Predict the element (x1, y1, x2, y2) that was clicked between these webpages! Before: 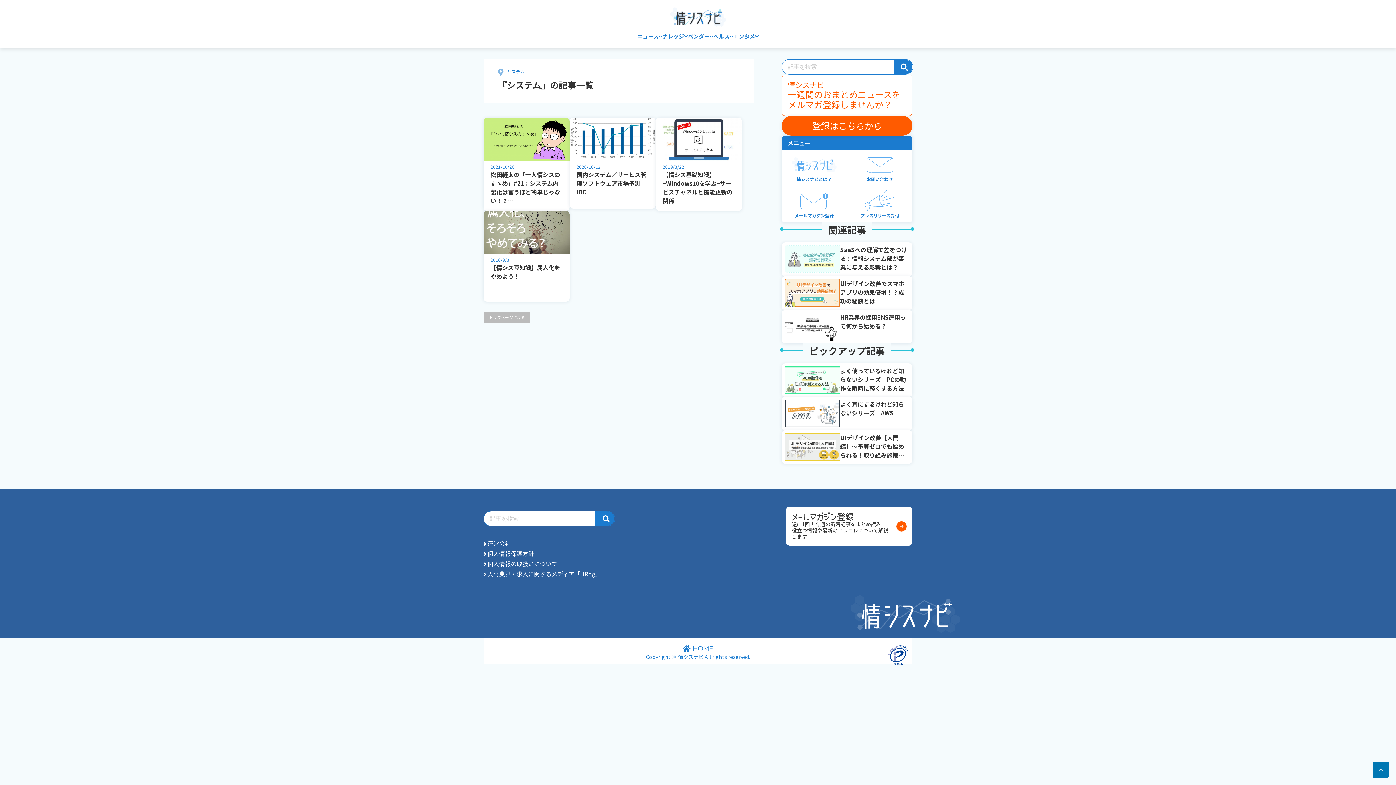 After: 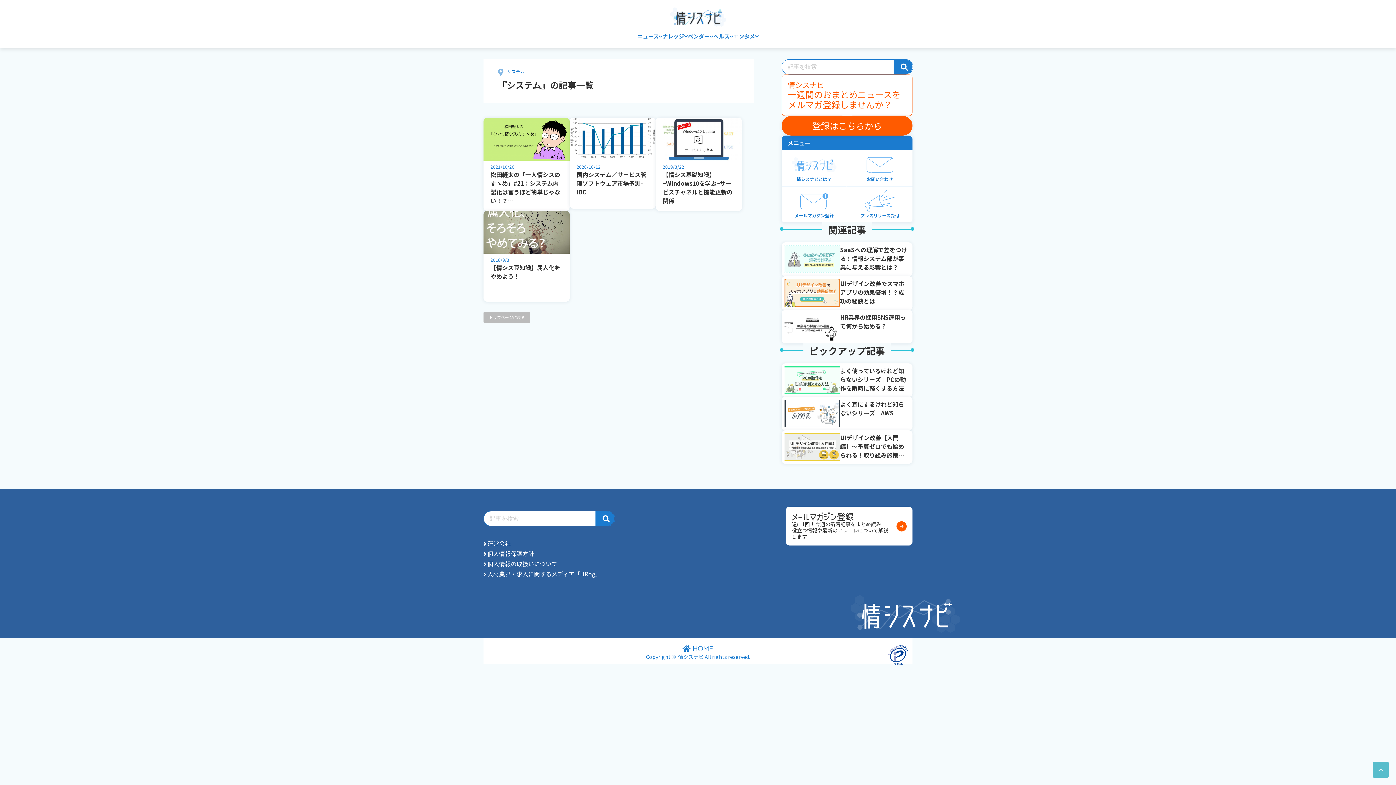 Action: bbox: (1373, 762, 1389, 778) label: ページ上部へ戻る